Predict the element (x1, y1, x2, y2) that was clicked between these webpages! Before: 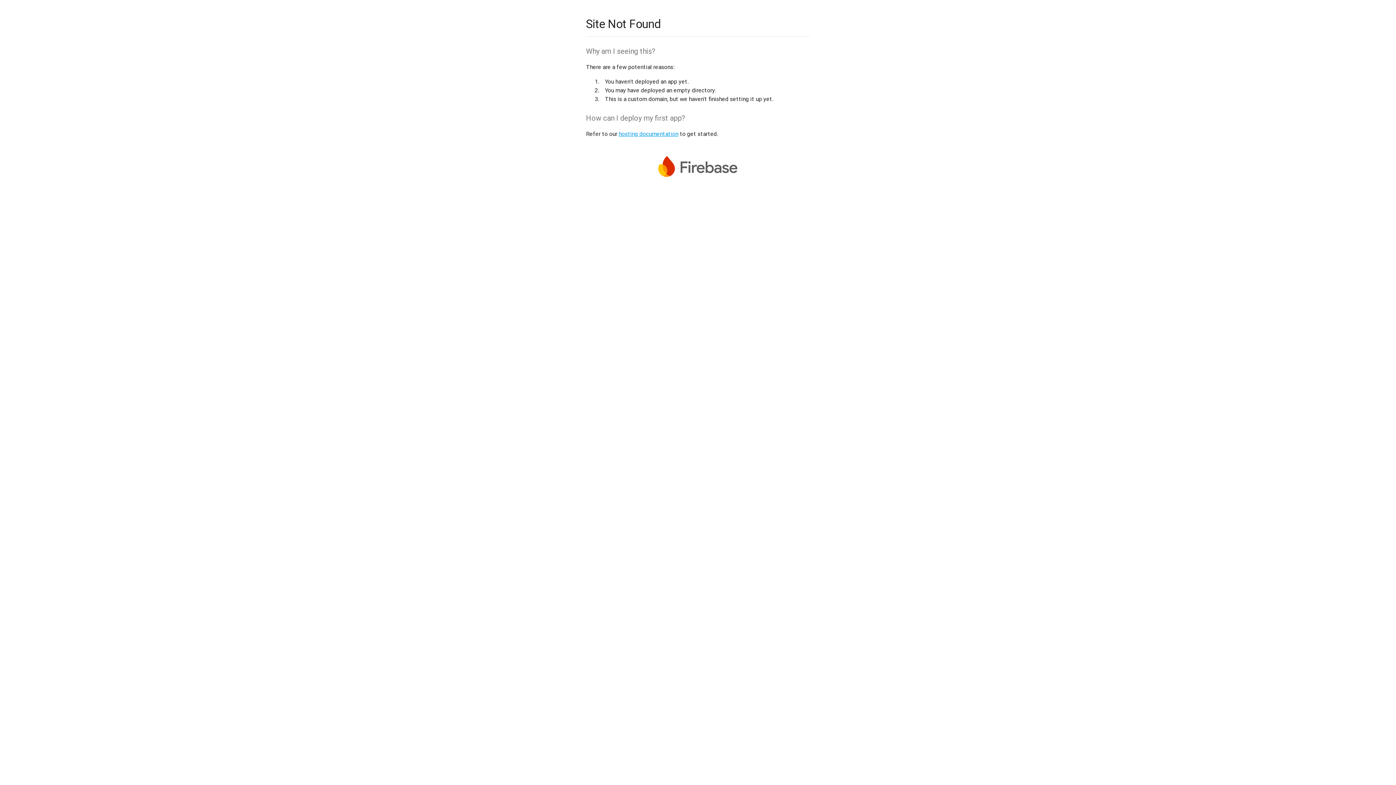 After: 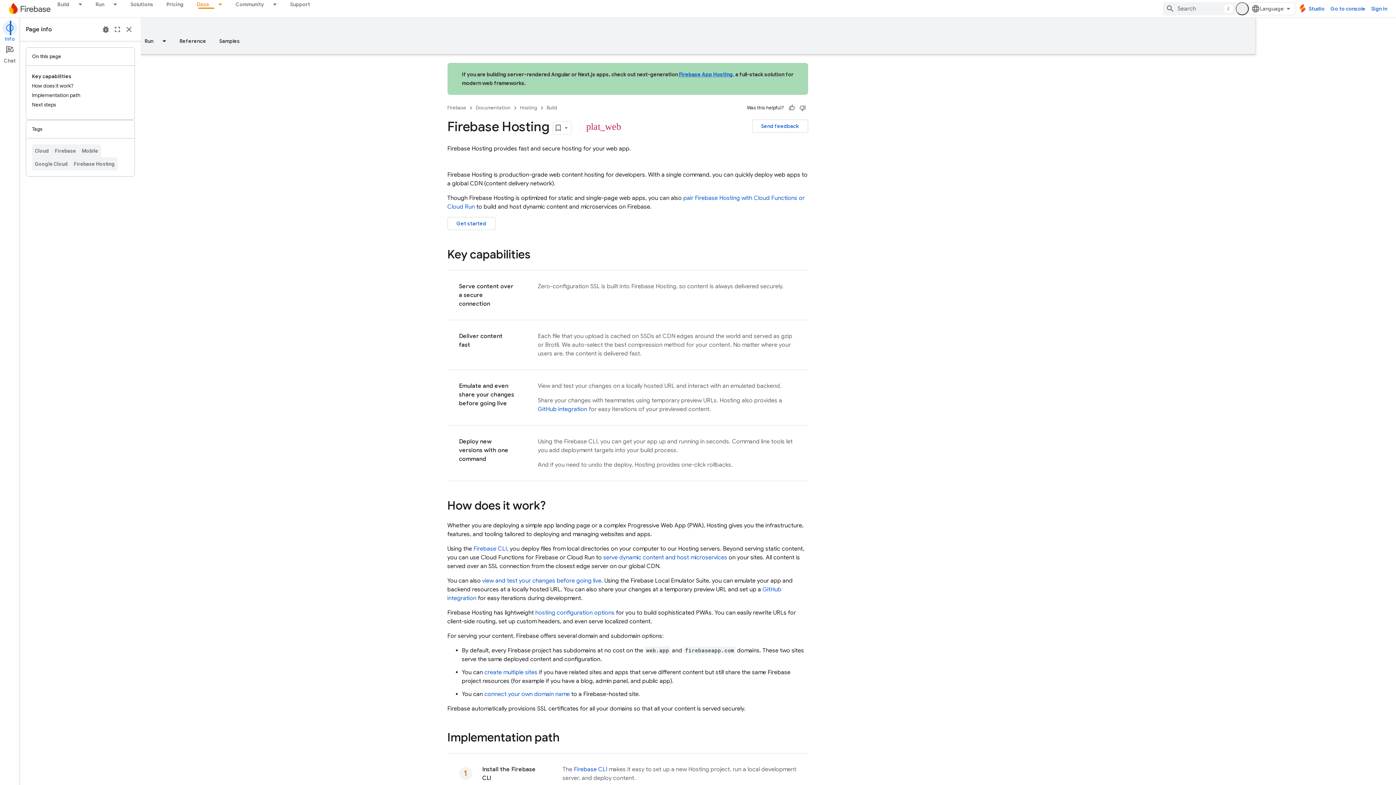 Action: bbox: (618, 130, 678, 137) label: hosting documentation